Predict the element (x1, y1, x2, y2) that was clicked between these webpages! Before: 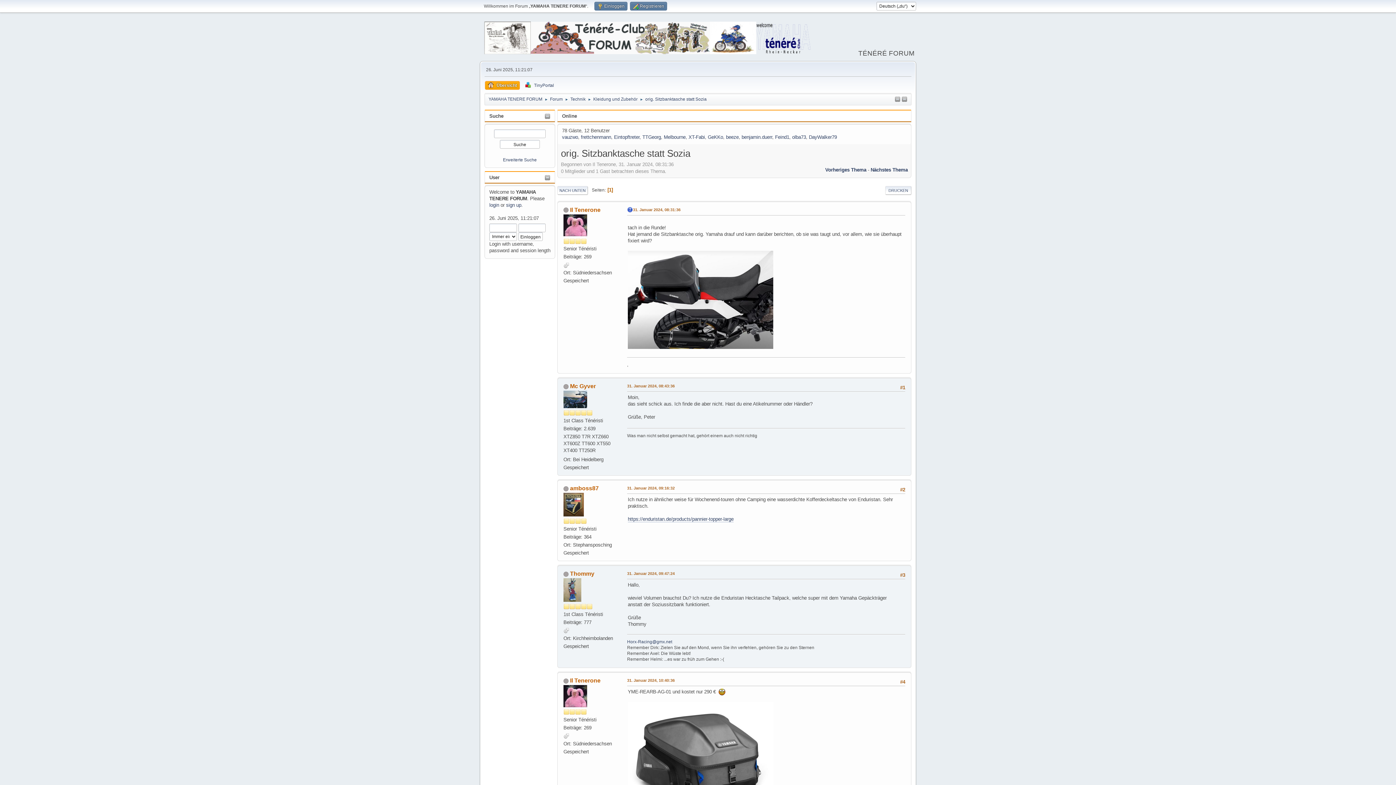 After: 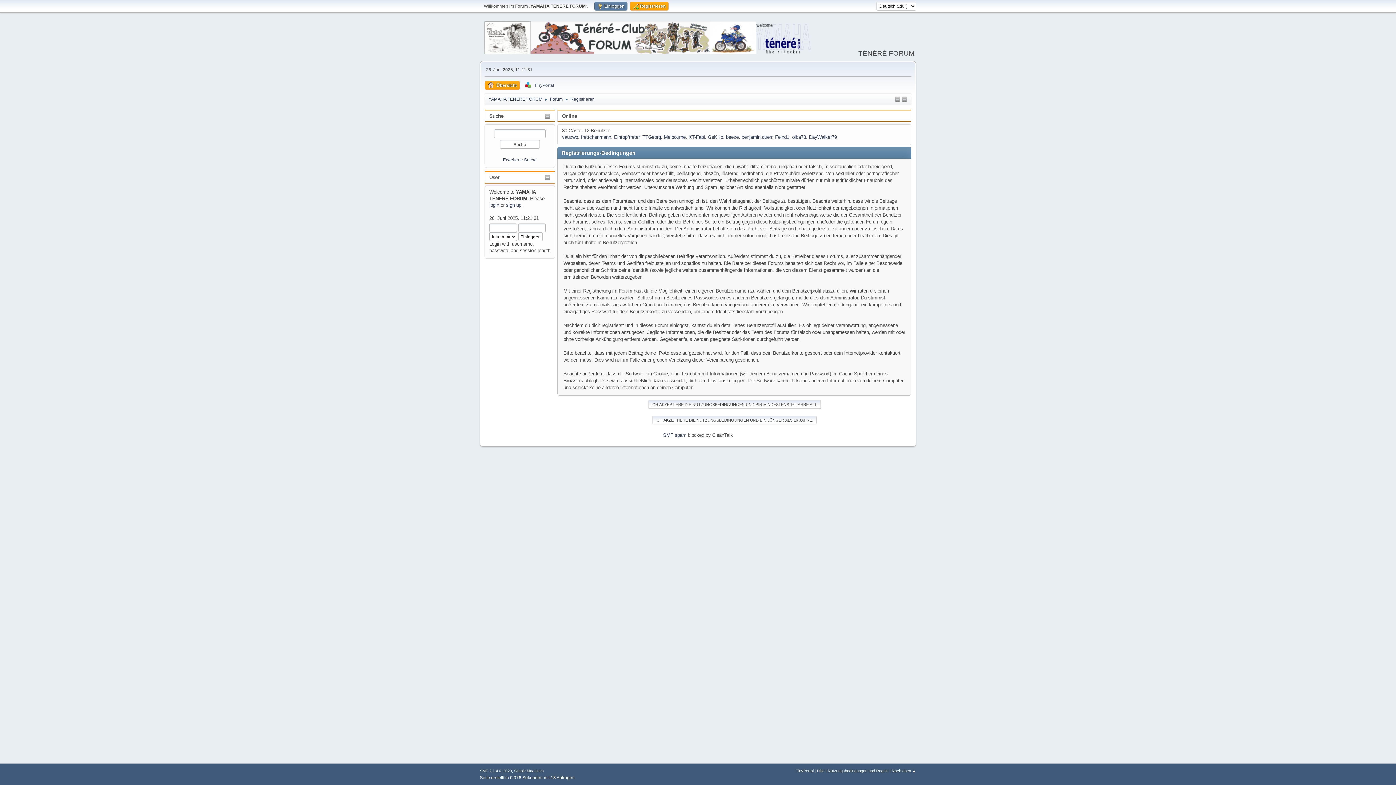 Action: bbox: (630, 1, 667, 10) label:  Registrieren